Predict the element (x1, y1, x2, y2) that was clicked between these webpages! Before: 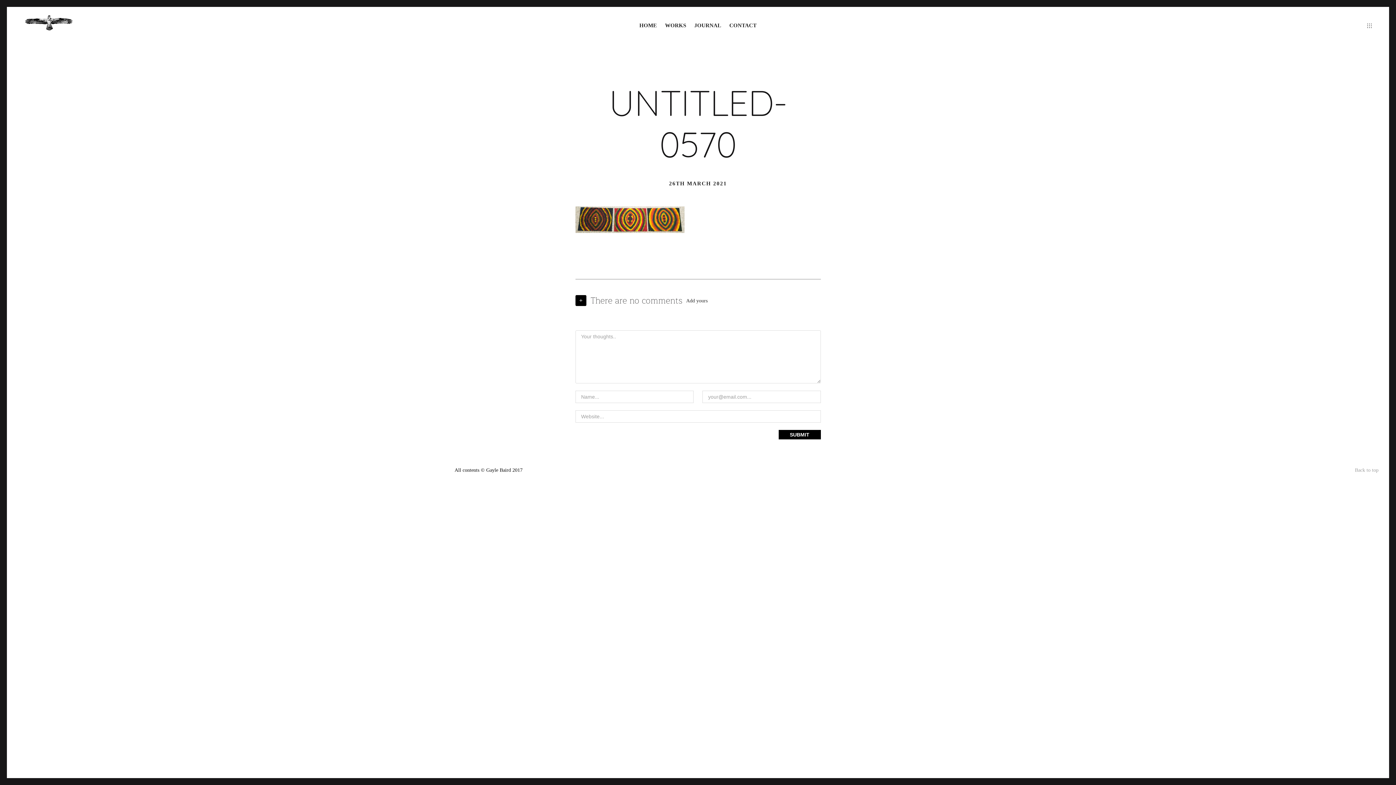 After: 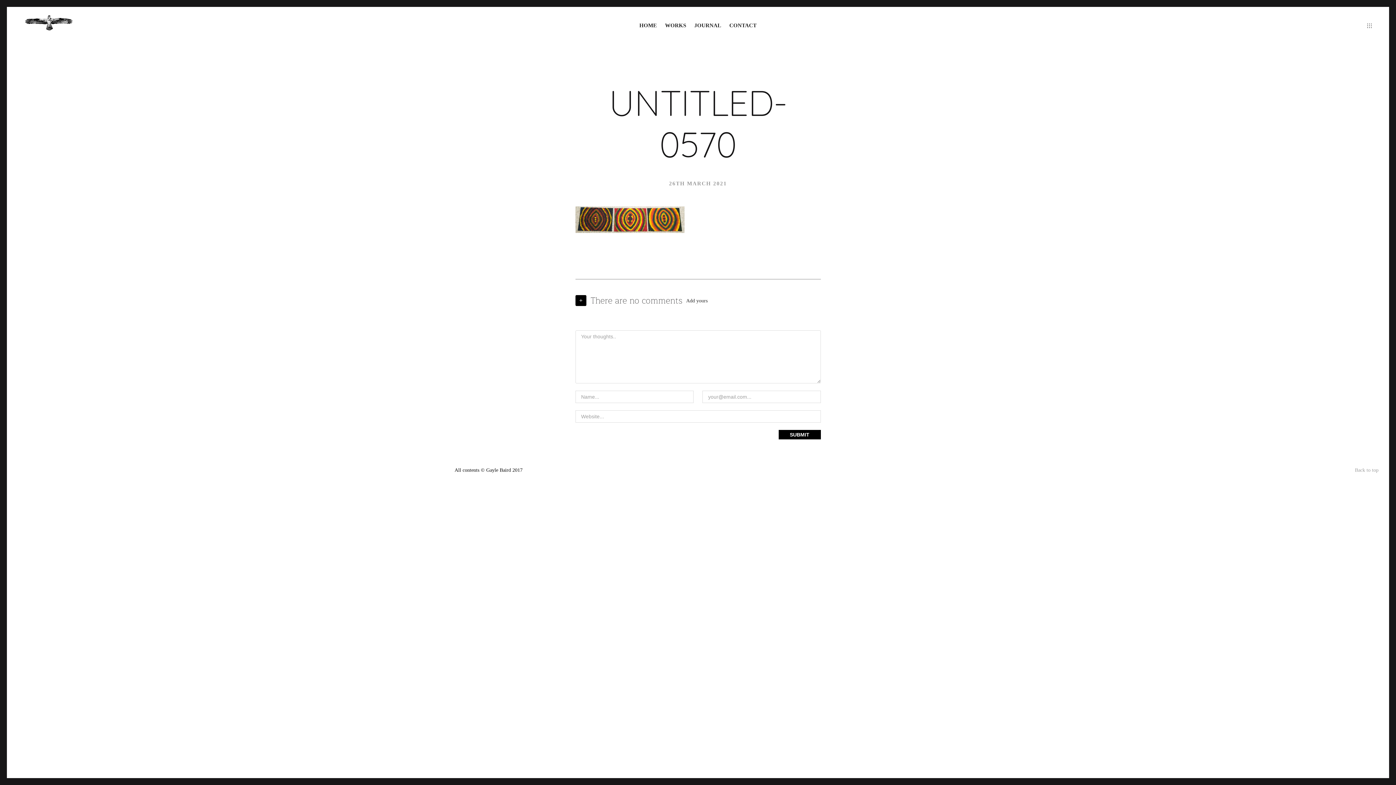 Action: bbox: (669, 180, 727, 186) label: 26TH MARCH 2021